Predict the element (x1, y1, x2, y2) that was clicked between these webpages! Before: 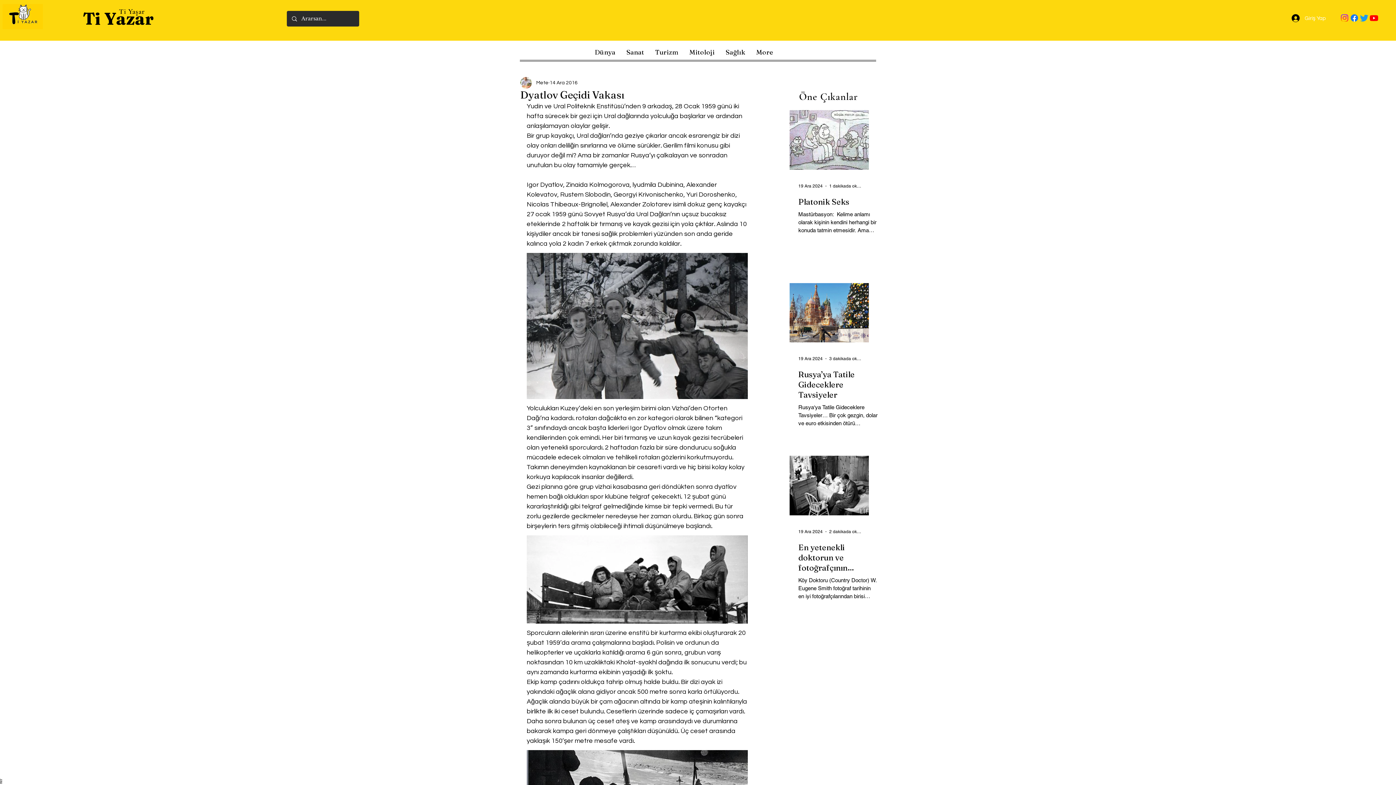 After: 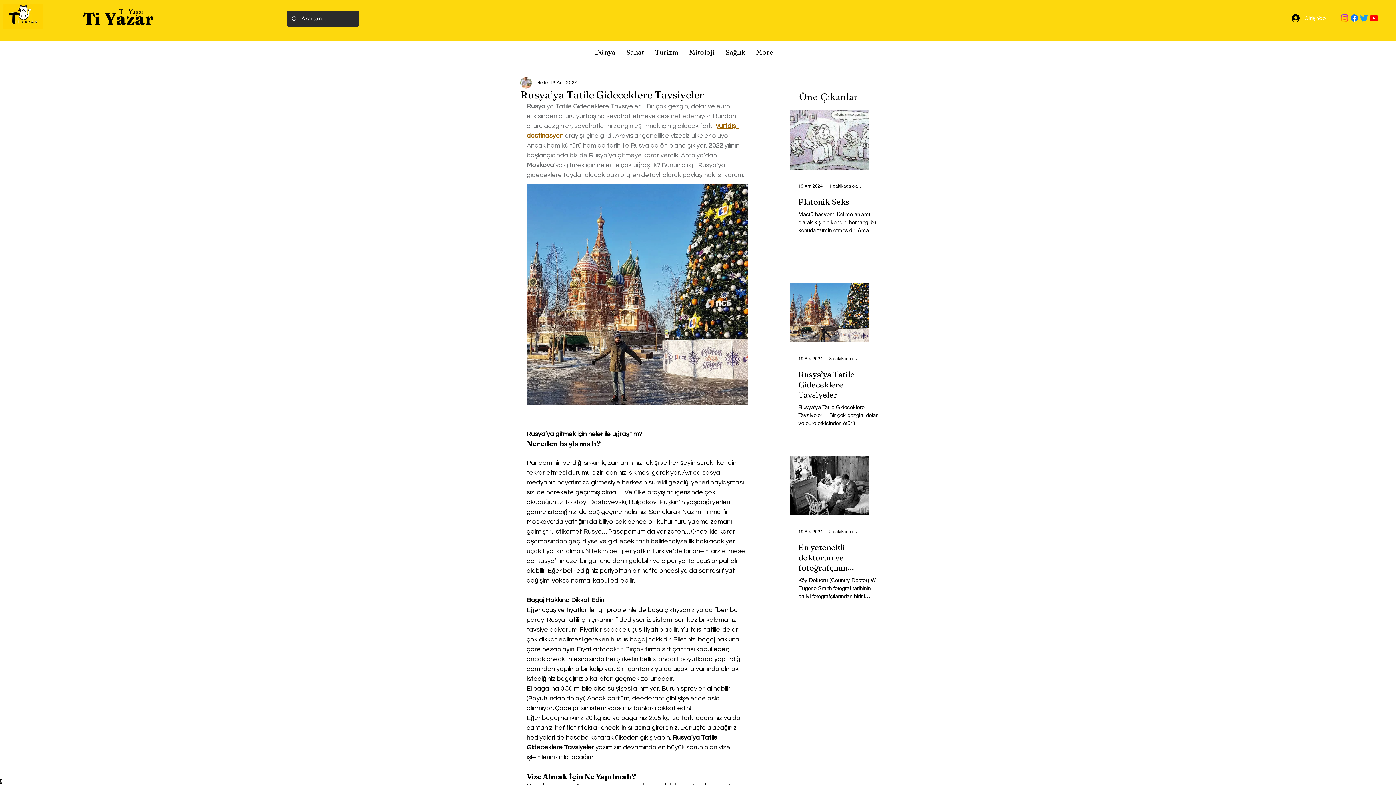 Action: bbox: (798, 369, 877, 400) label: Rusya’ya Tatile Gideceklere Tavsiyeler